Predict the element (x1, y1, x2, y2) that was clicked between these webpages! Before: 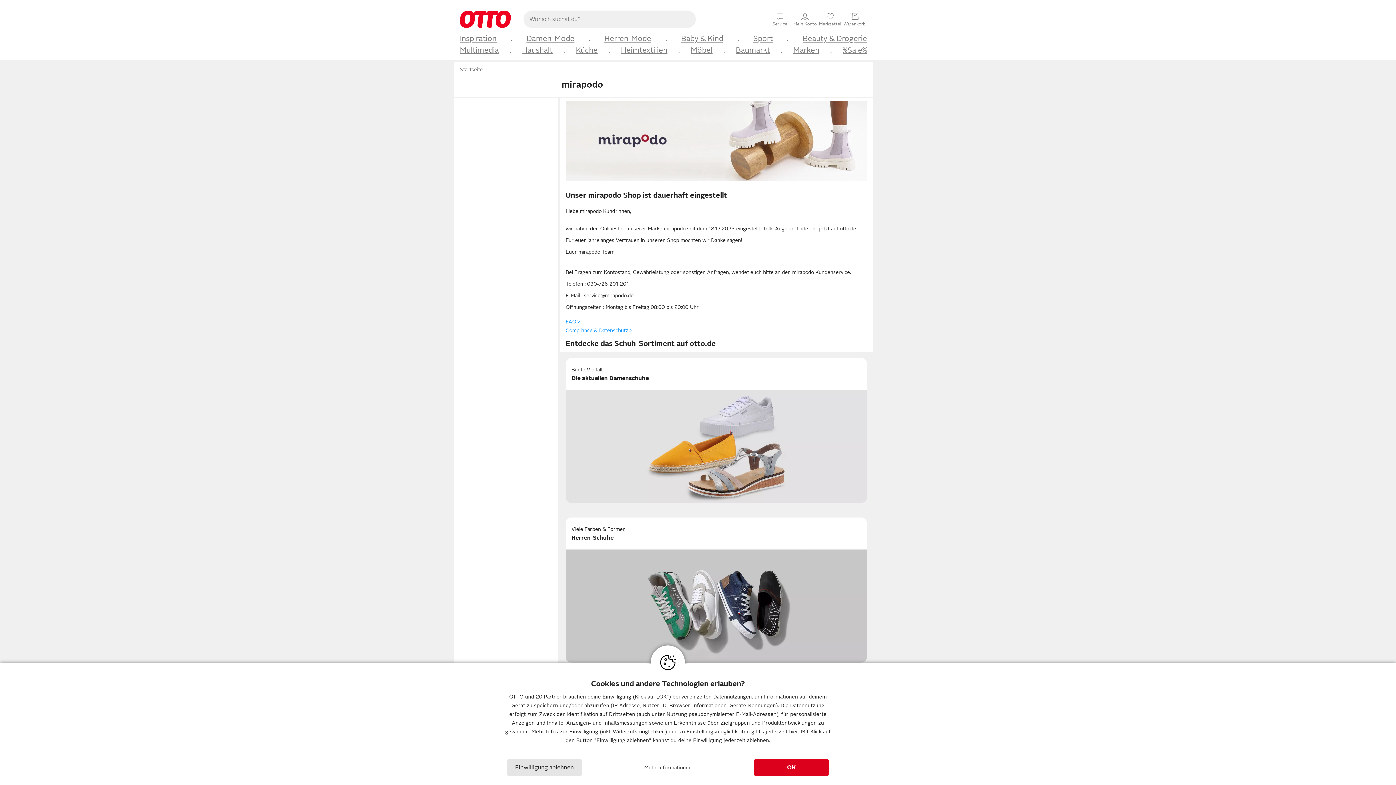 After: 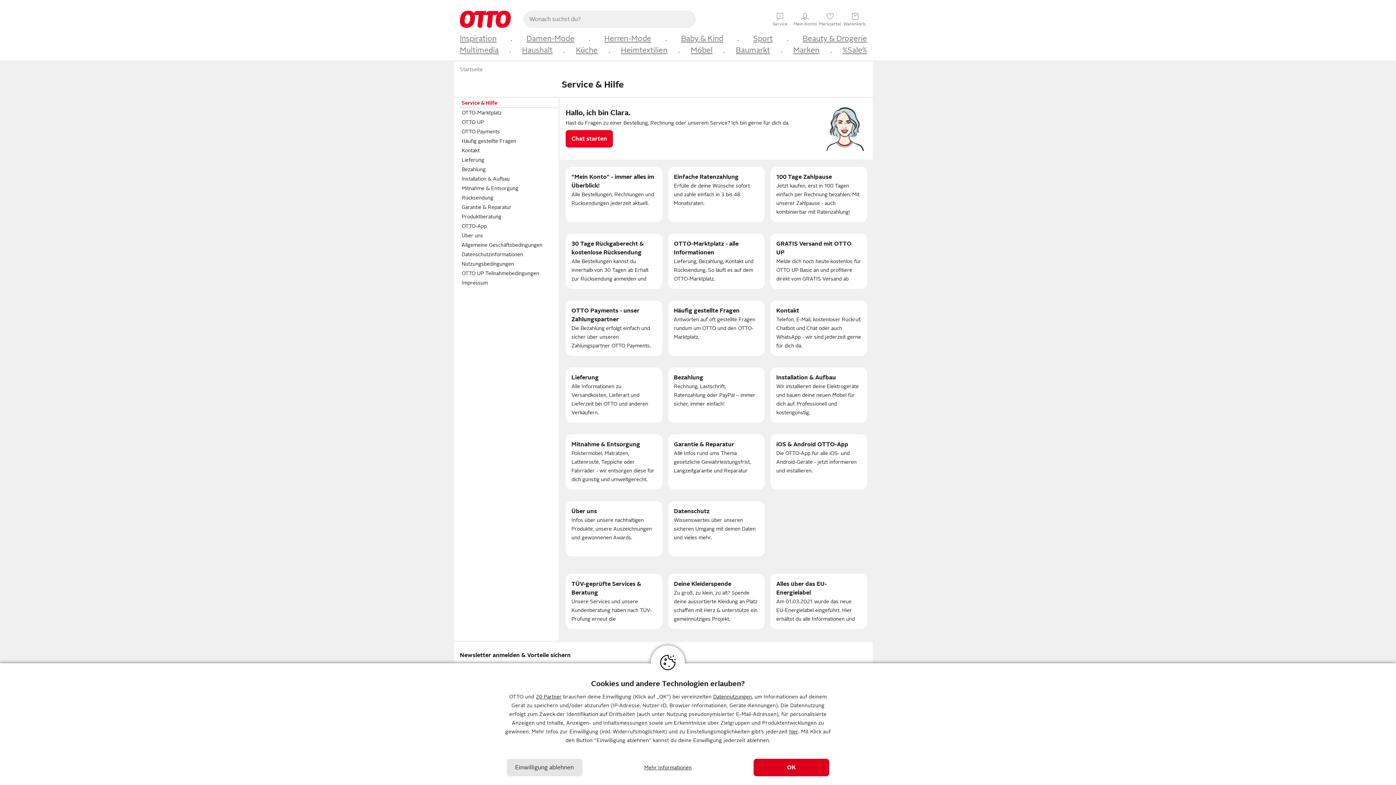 Action: bbox: (768, 11, 792, 26) label: s
Service